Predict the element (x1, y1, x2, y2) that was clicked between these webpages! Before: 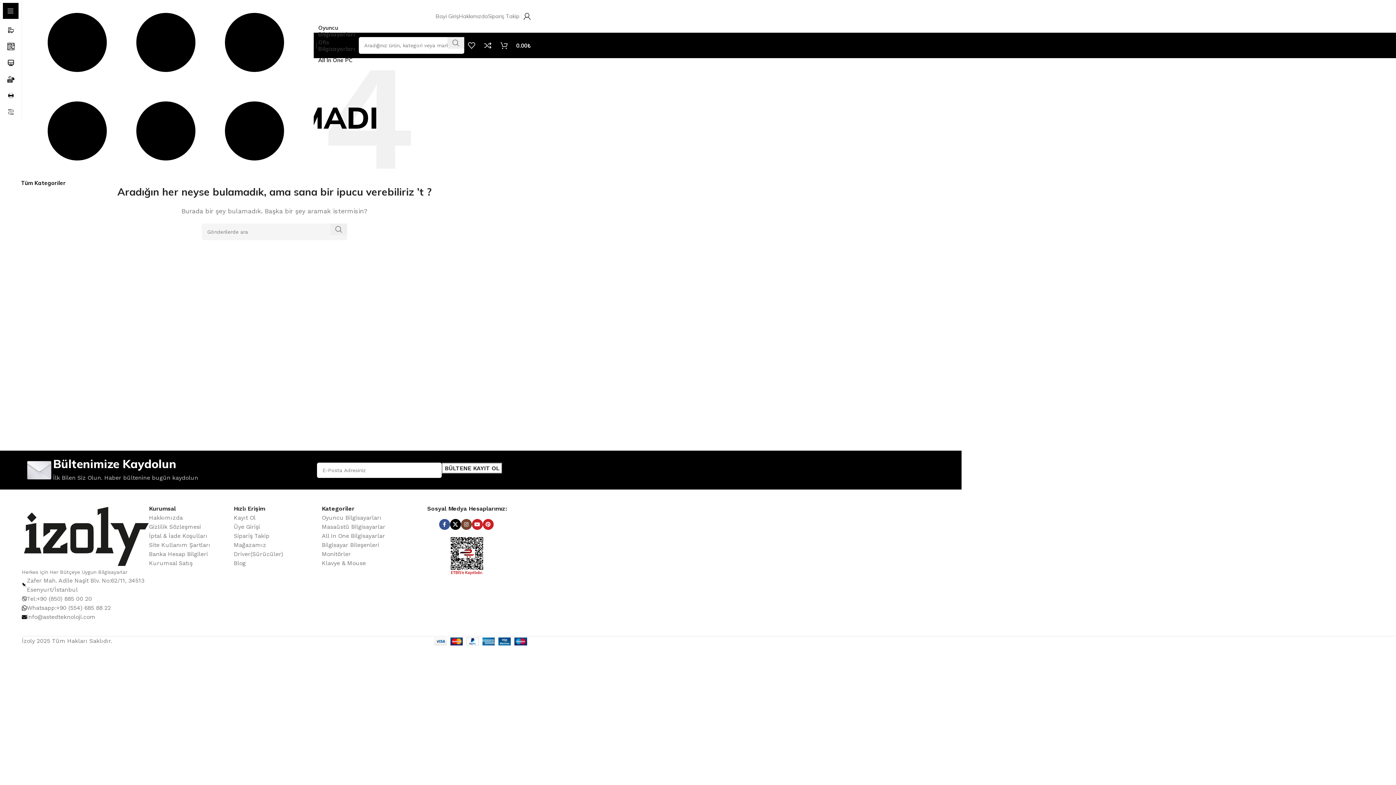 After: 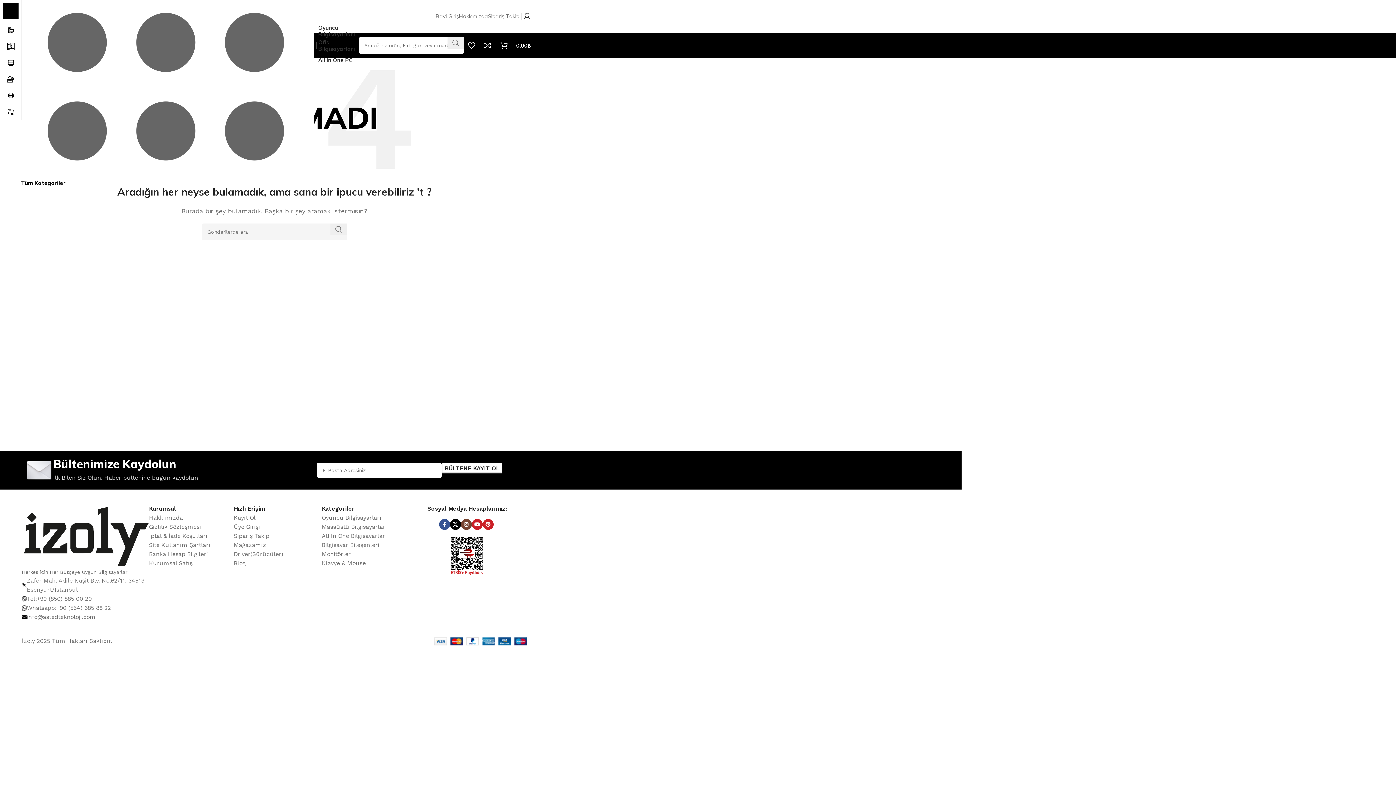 Action: bbox: (18, 38, 313, 52) label: Yapışkan navigasyonu açın